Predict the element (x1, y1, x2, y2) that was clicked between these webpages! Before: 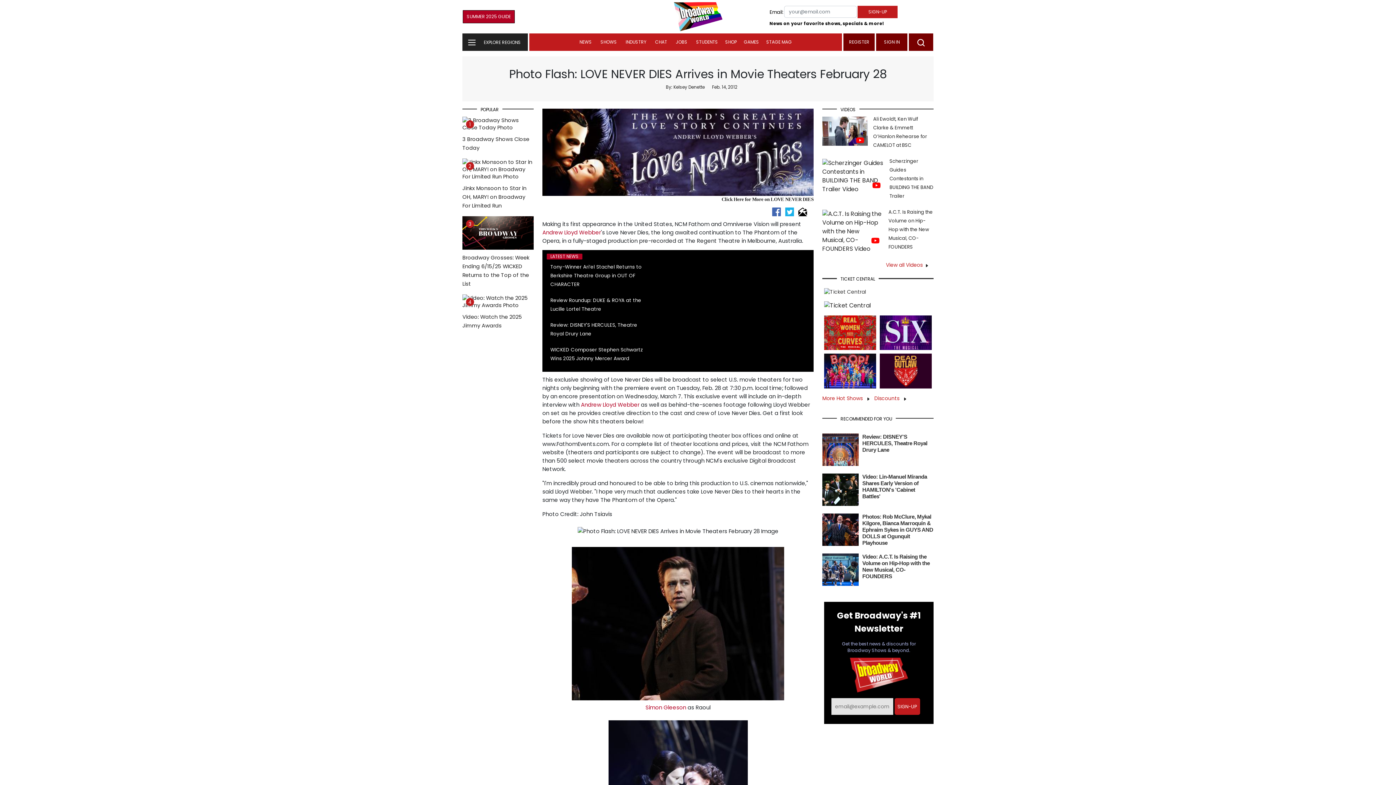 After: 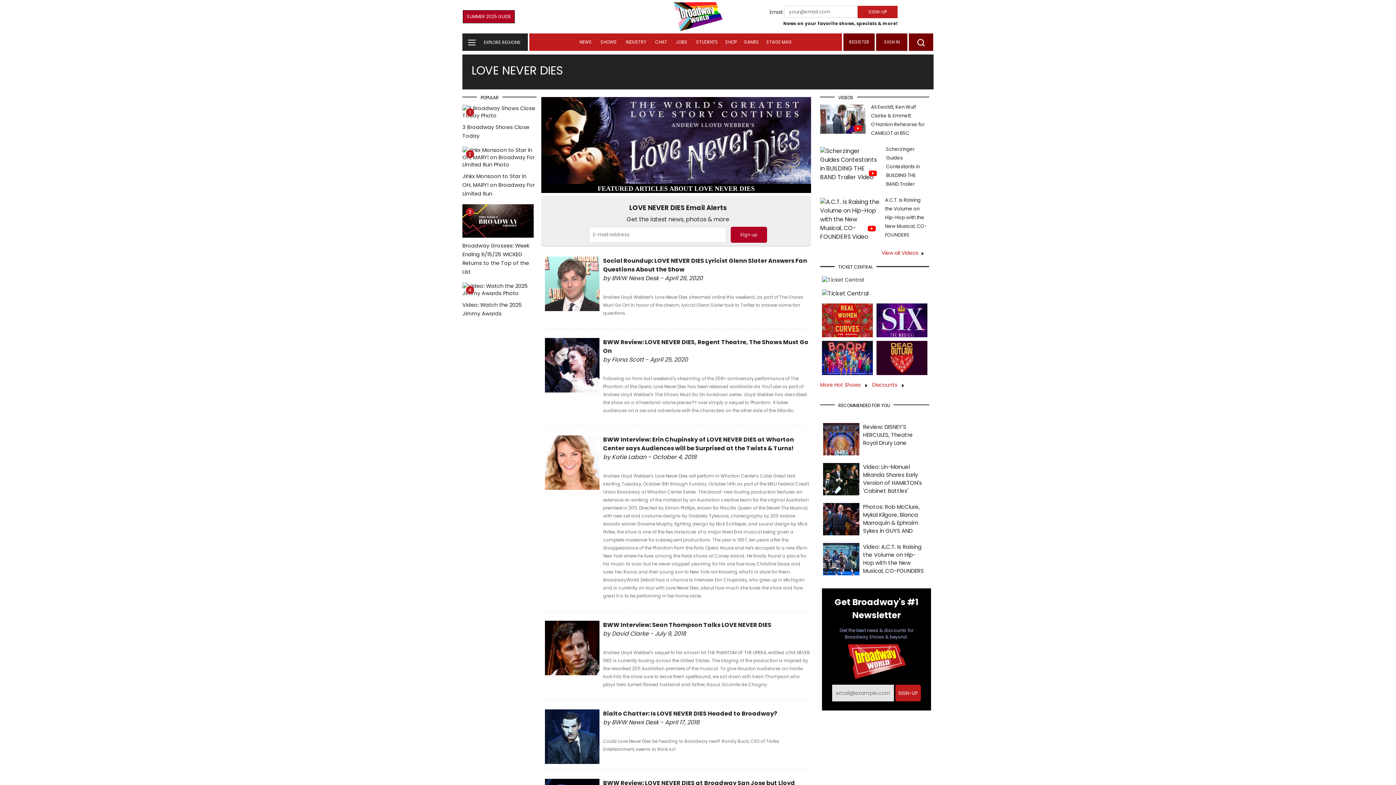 Action: bbox: (542, 147, 813, 202) label: 

Click Here for More on LOVE NEVER DIES